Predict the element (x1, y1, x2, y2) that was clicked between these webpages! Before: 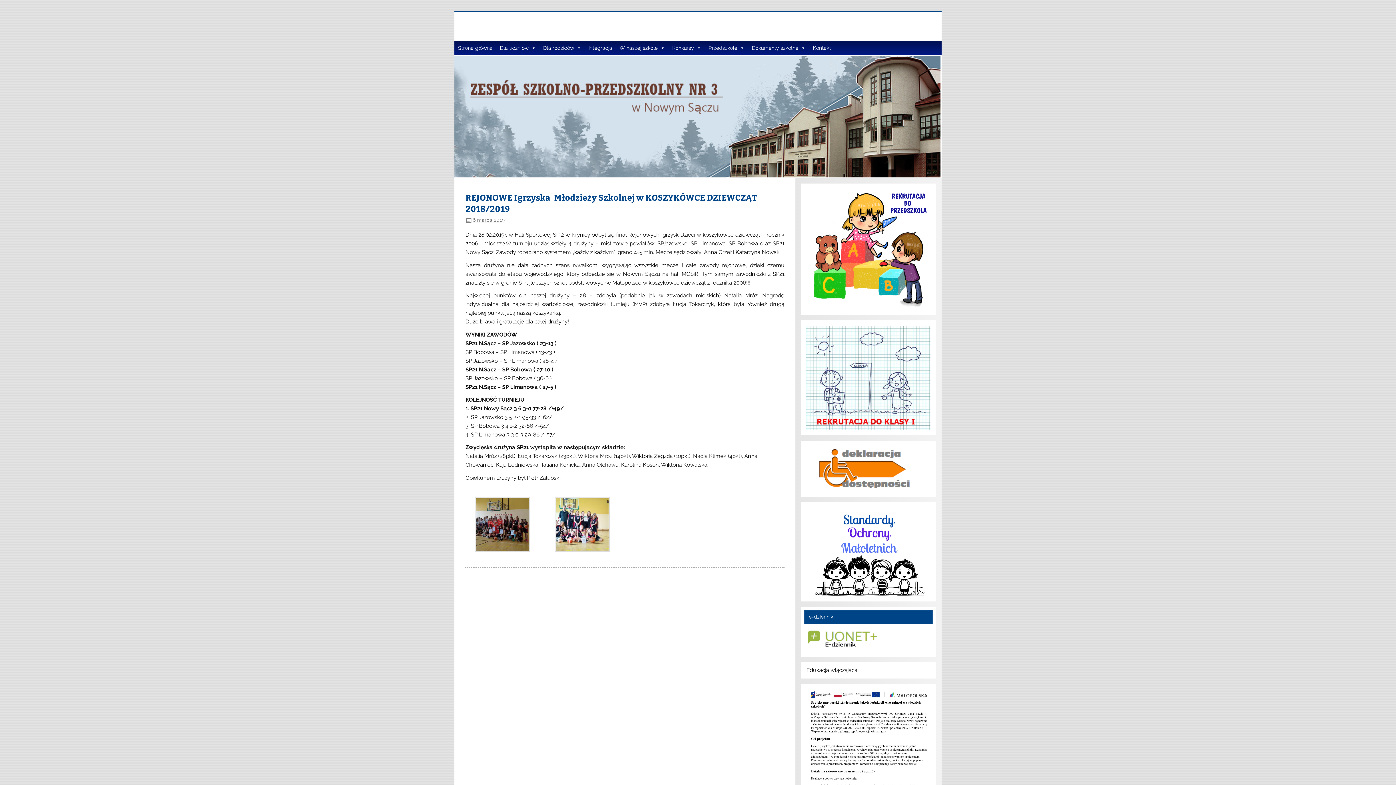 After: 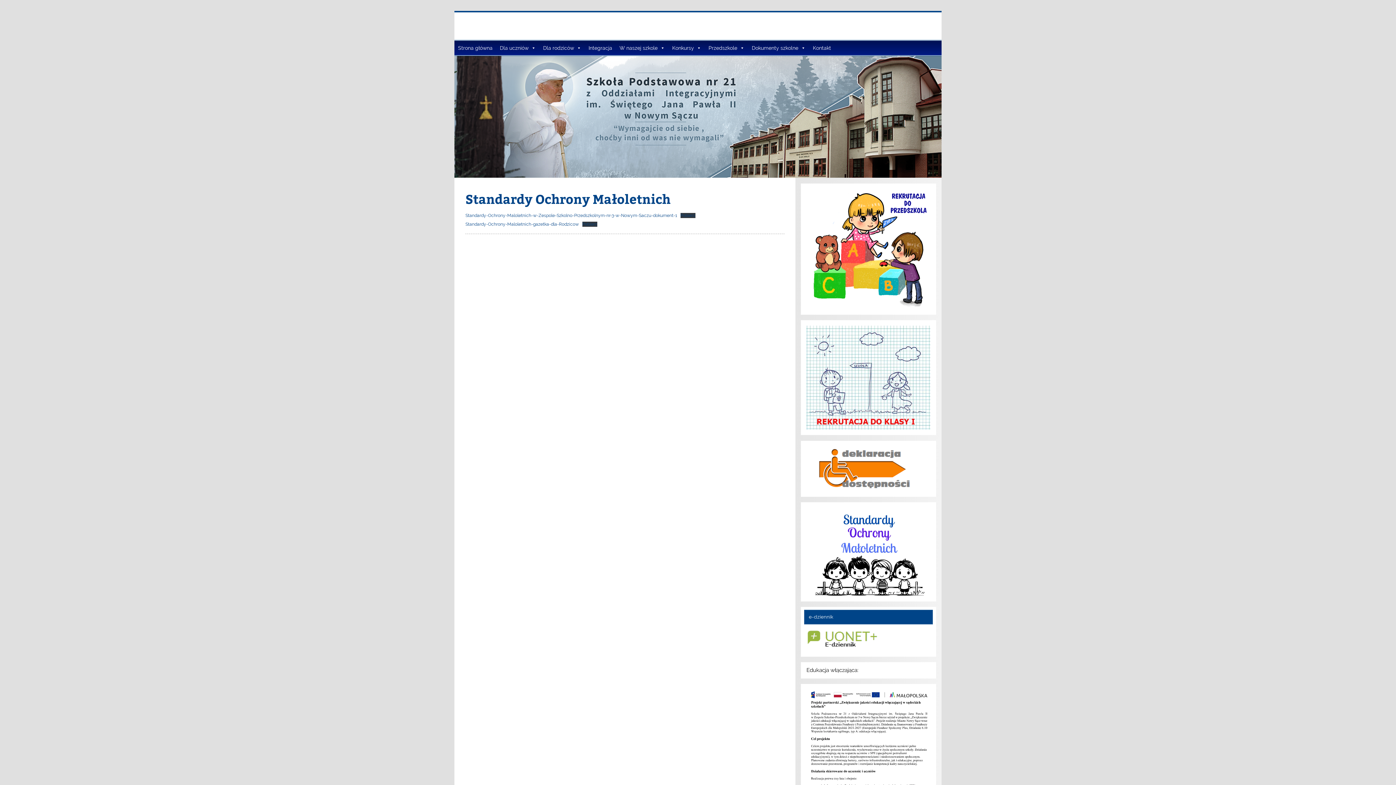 Action: bbox: (806, 508, 930, 596)